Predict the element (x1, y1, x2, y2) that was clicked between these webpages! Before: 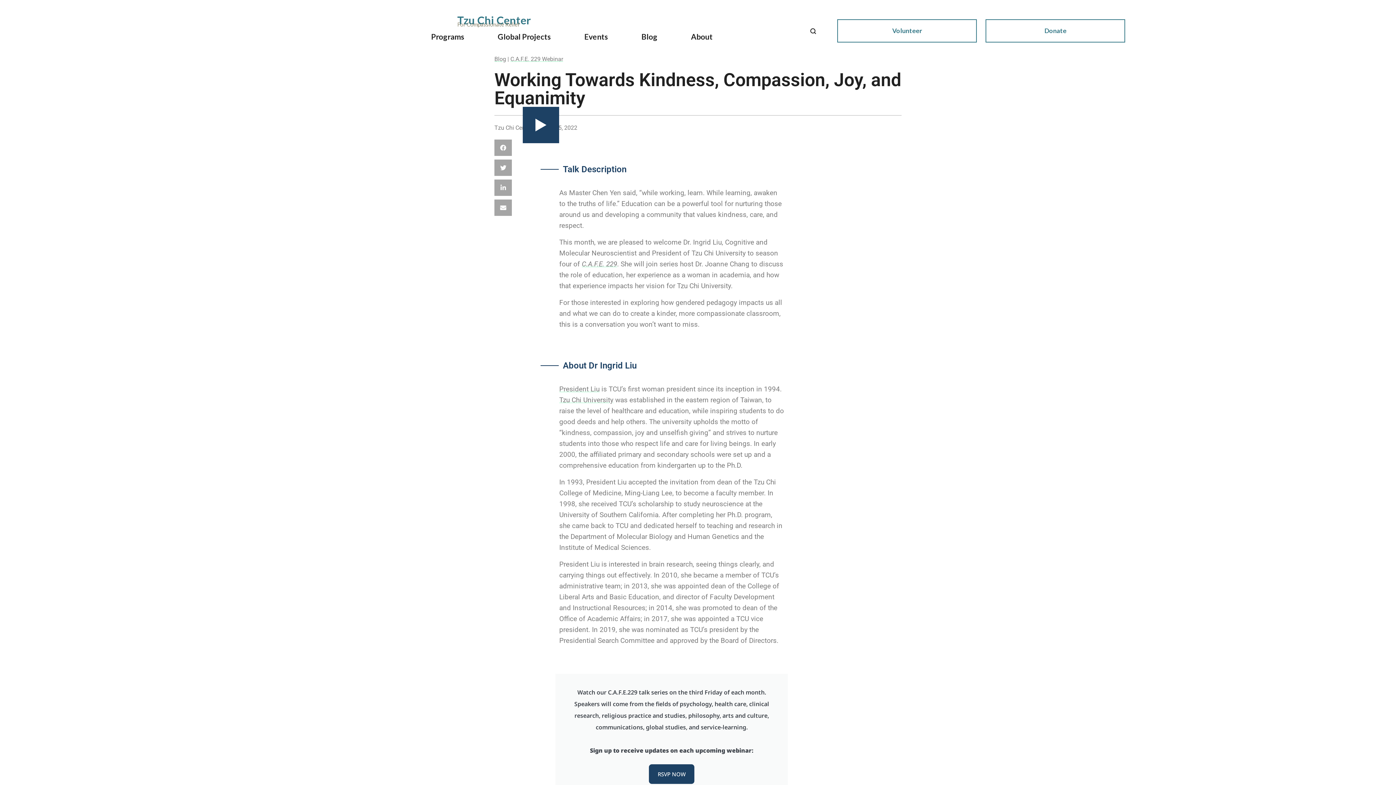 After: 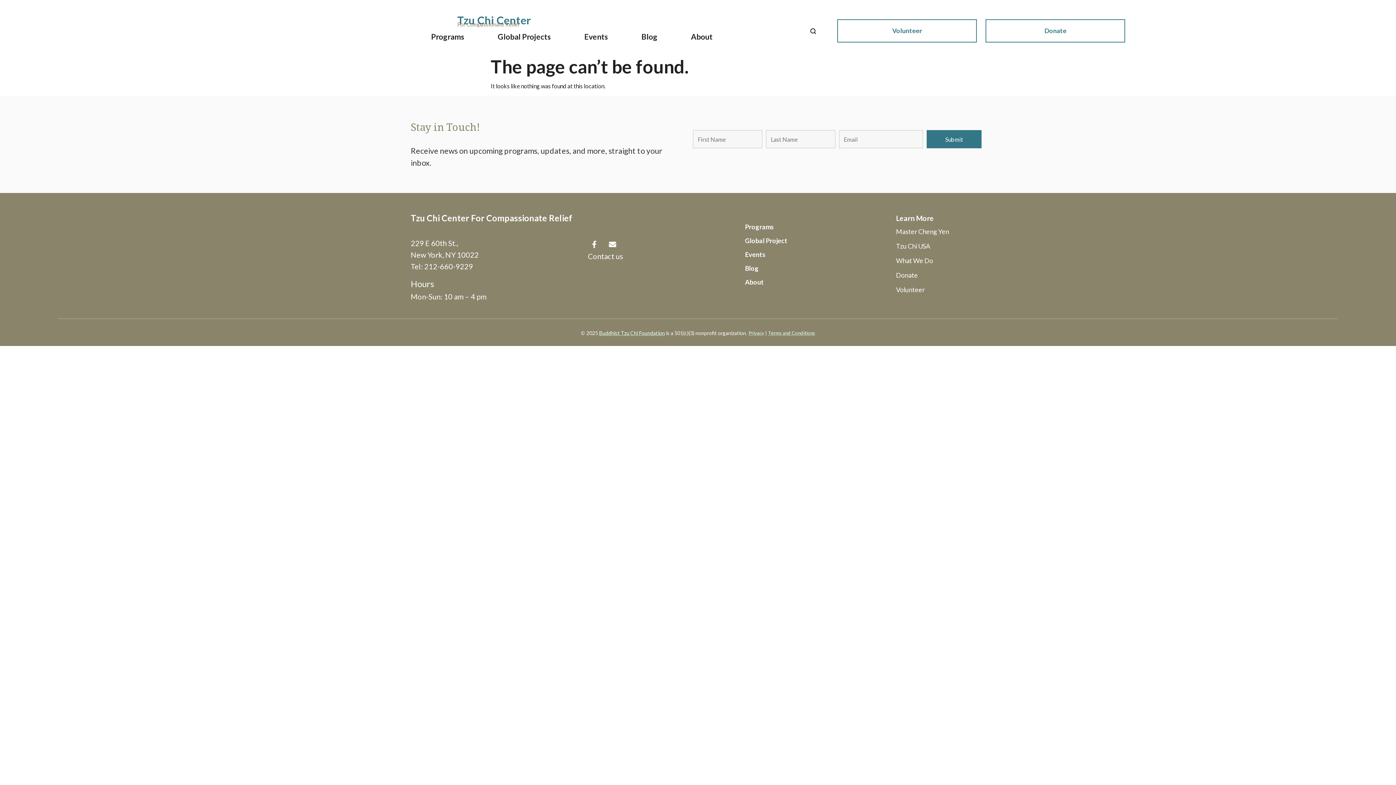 Action: label: Tzu Chi Center  bbox: (494, 124, 533, 131)